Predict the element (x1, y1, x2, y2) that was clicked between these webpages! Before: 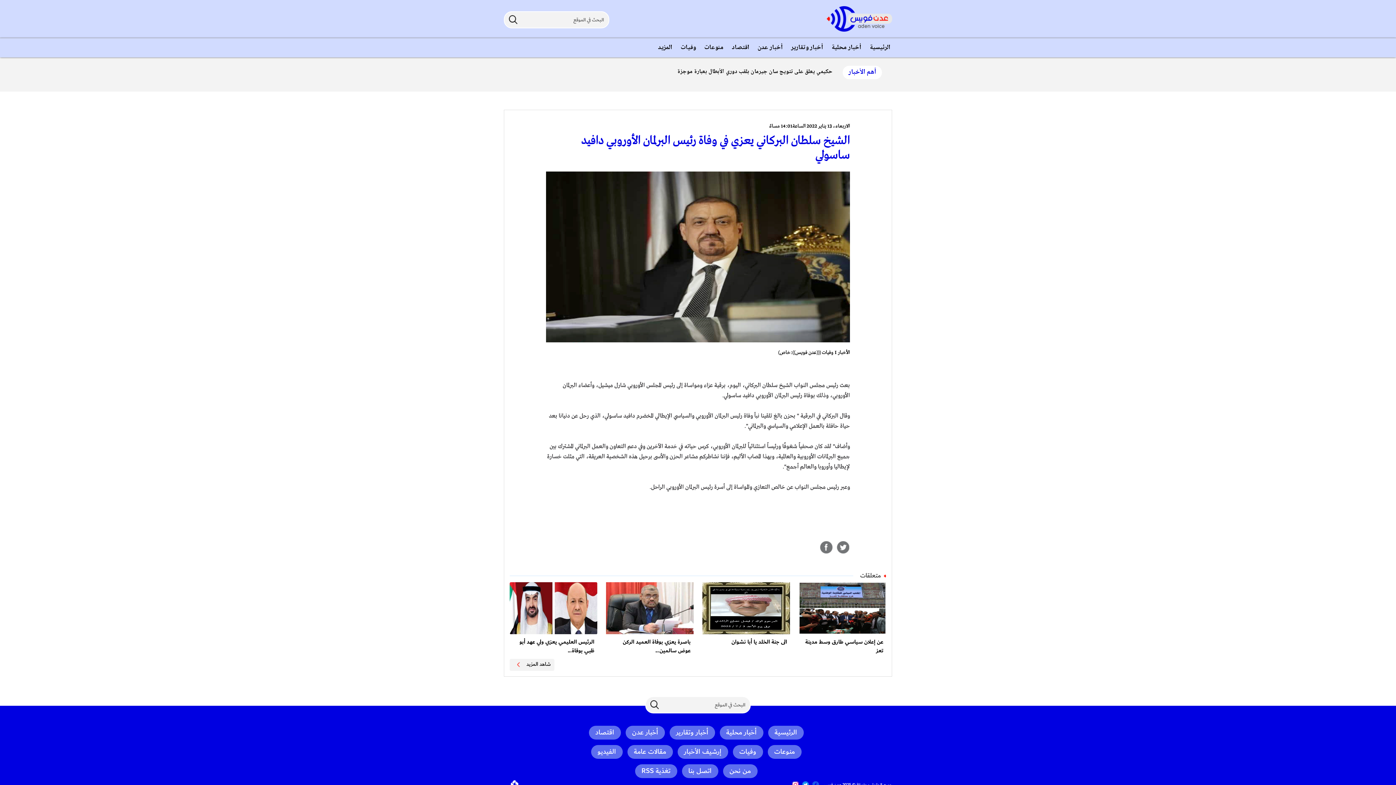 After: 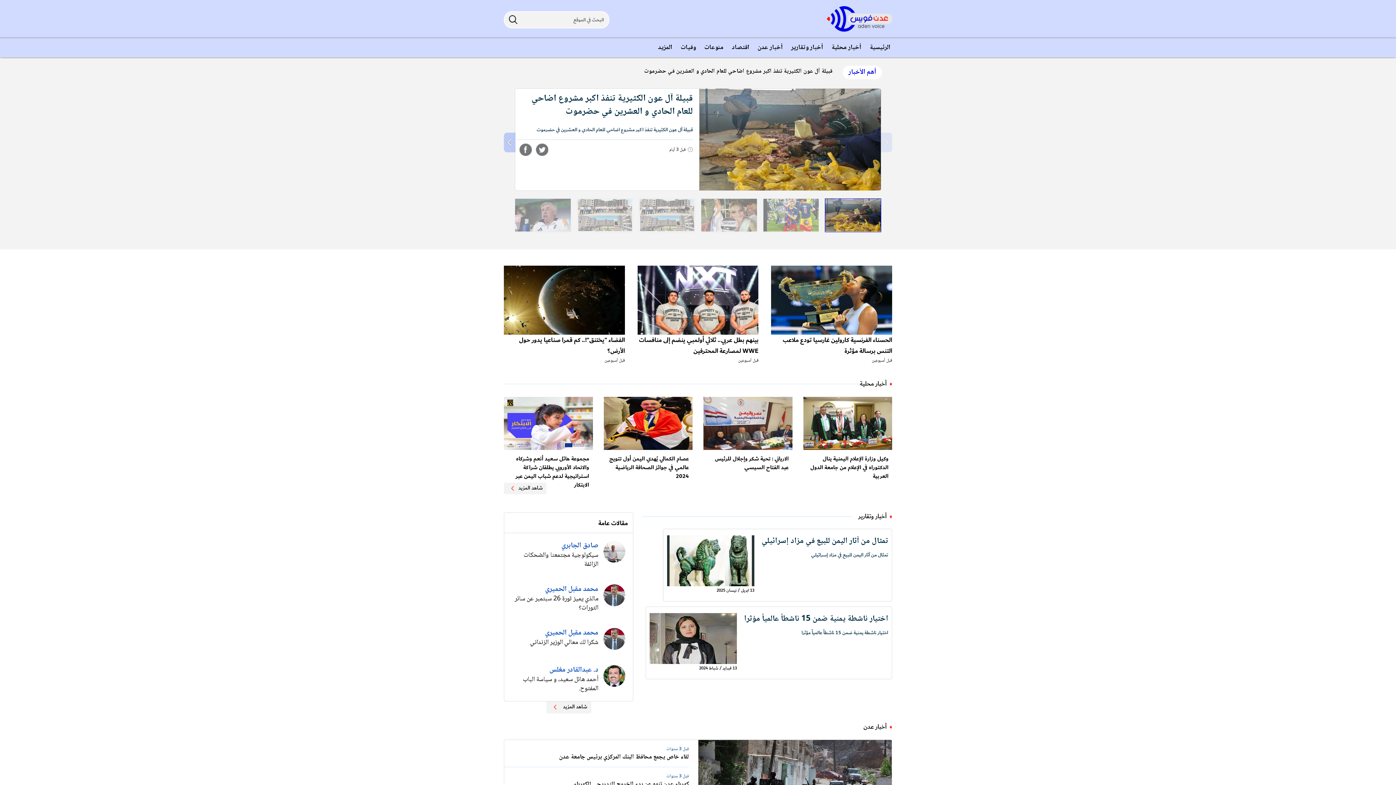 Action: label: الرئيسية bbox: (864, 43, 892, 51)